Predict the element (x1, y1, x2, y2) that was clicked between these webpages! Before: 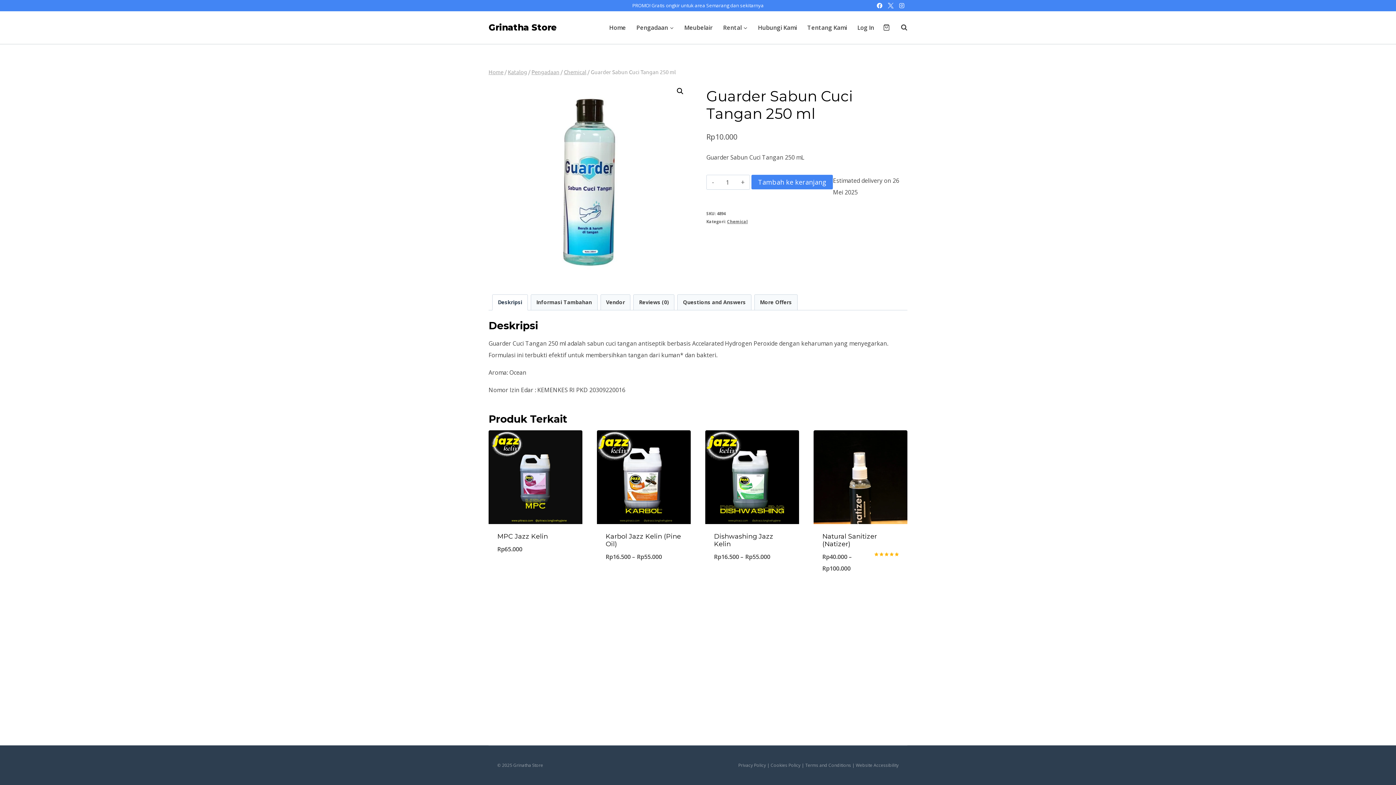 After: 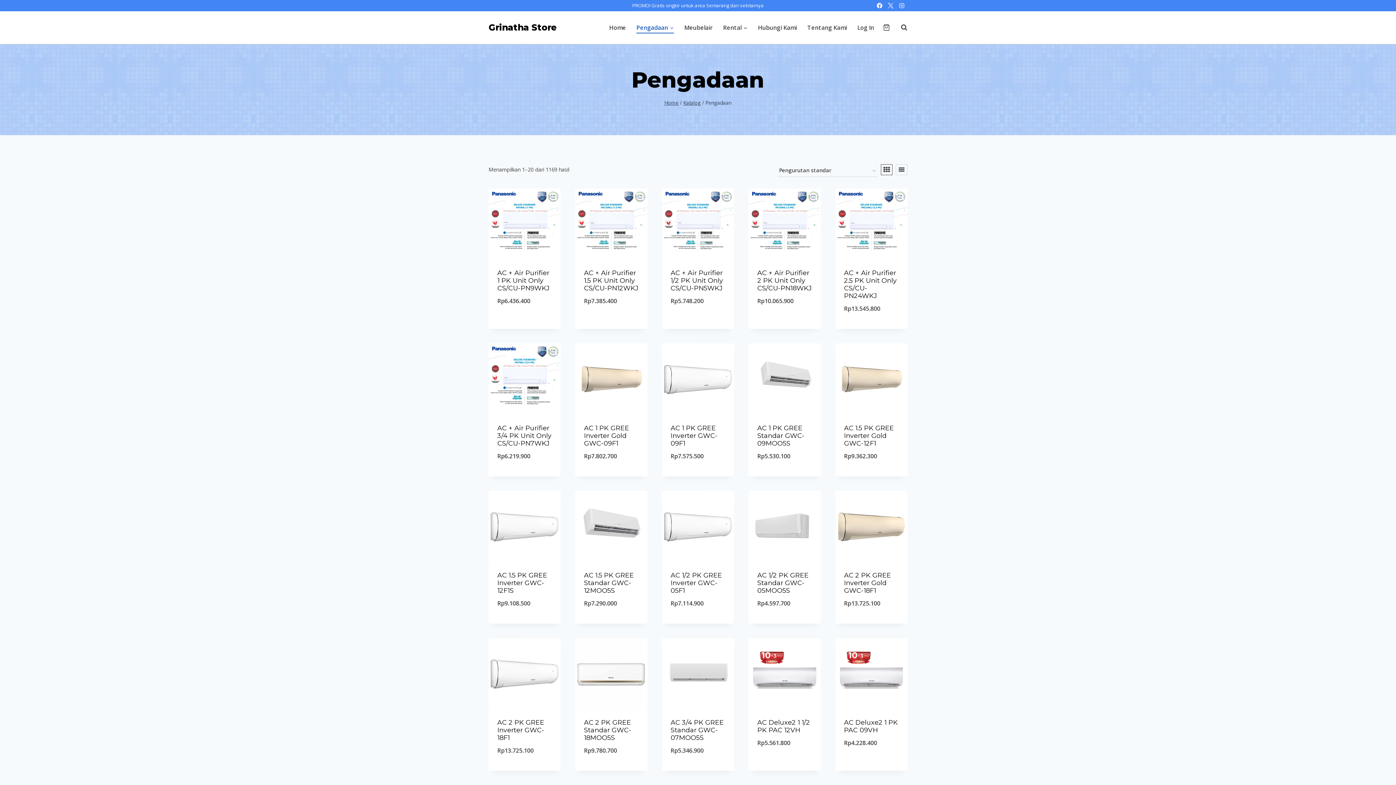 Action: bbox: (631, 21, 679, 33) label: Pengadaan